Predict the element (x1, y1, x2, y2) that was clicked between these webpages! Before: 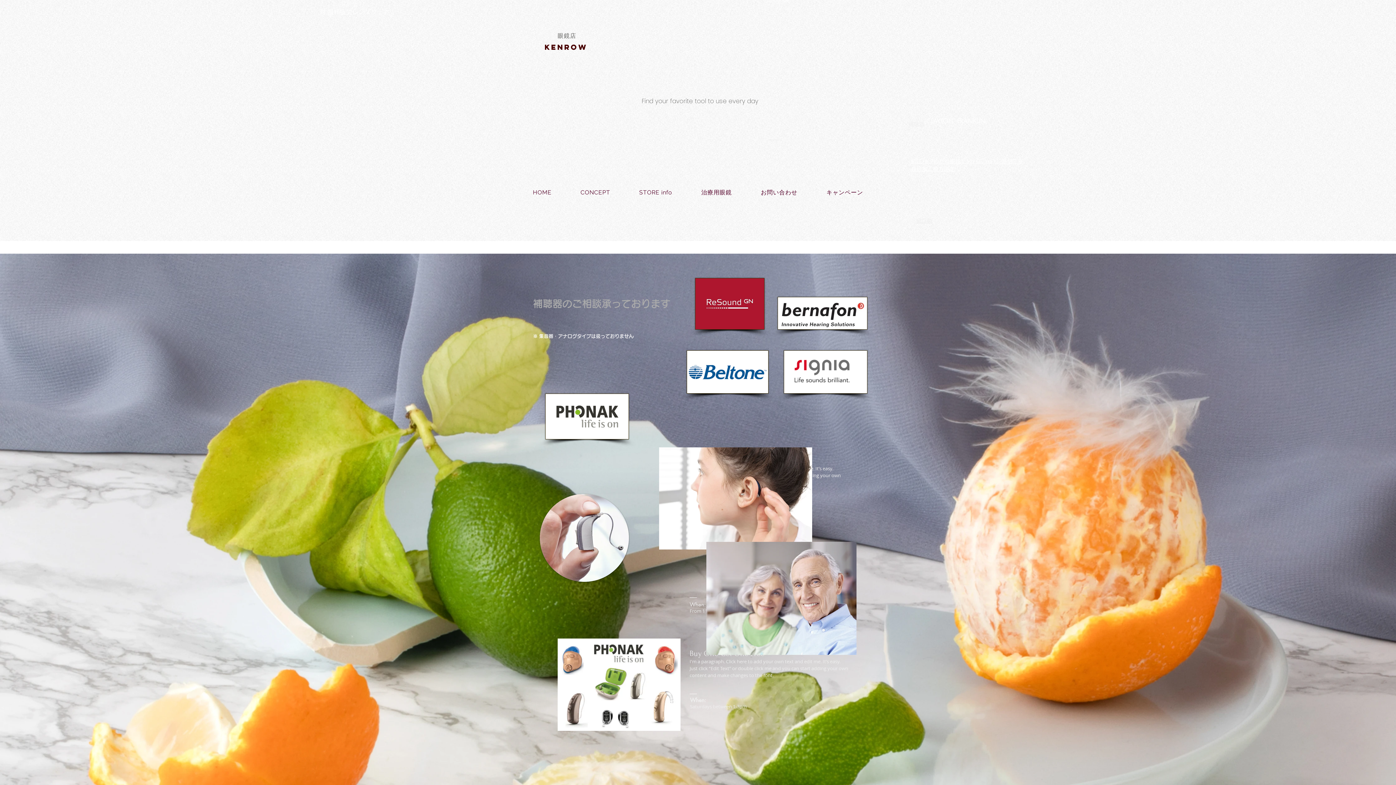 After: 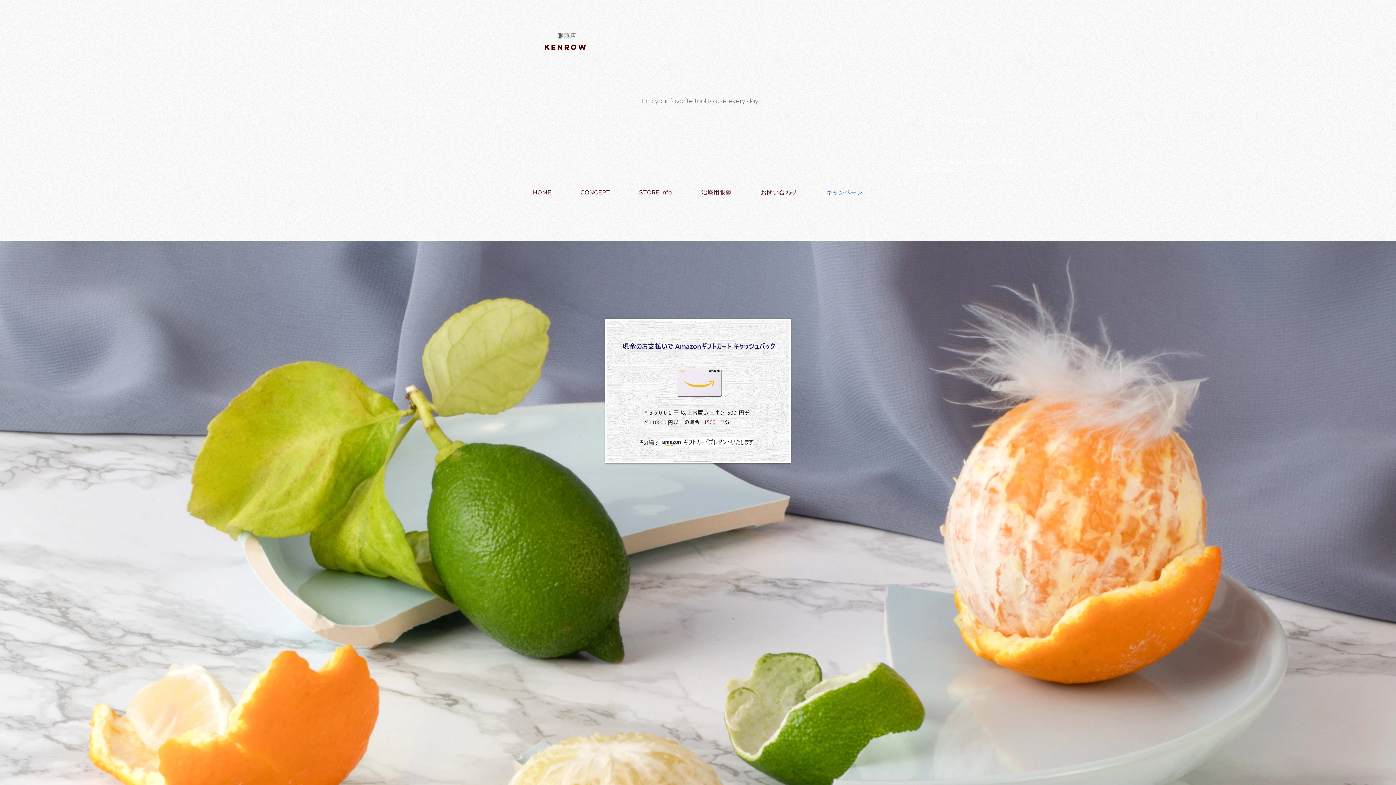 Action: bbox: (813, 185, 876, 200) label: キャンペーン